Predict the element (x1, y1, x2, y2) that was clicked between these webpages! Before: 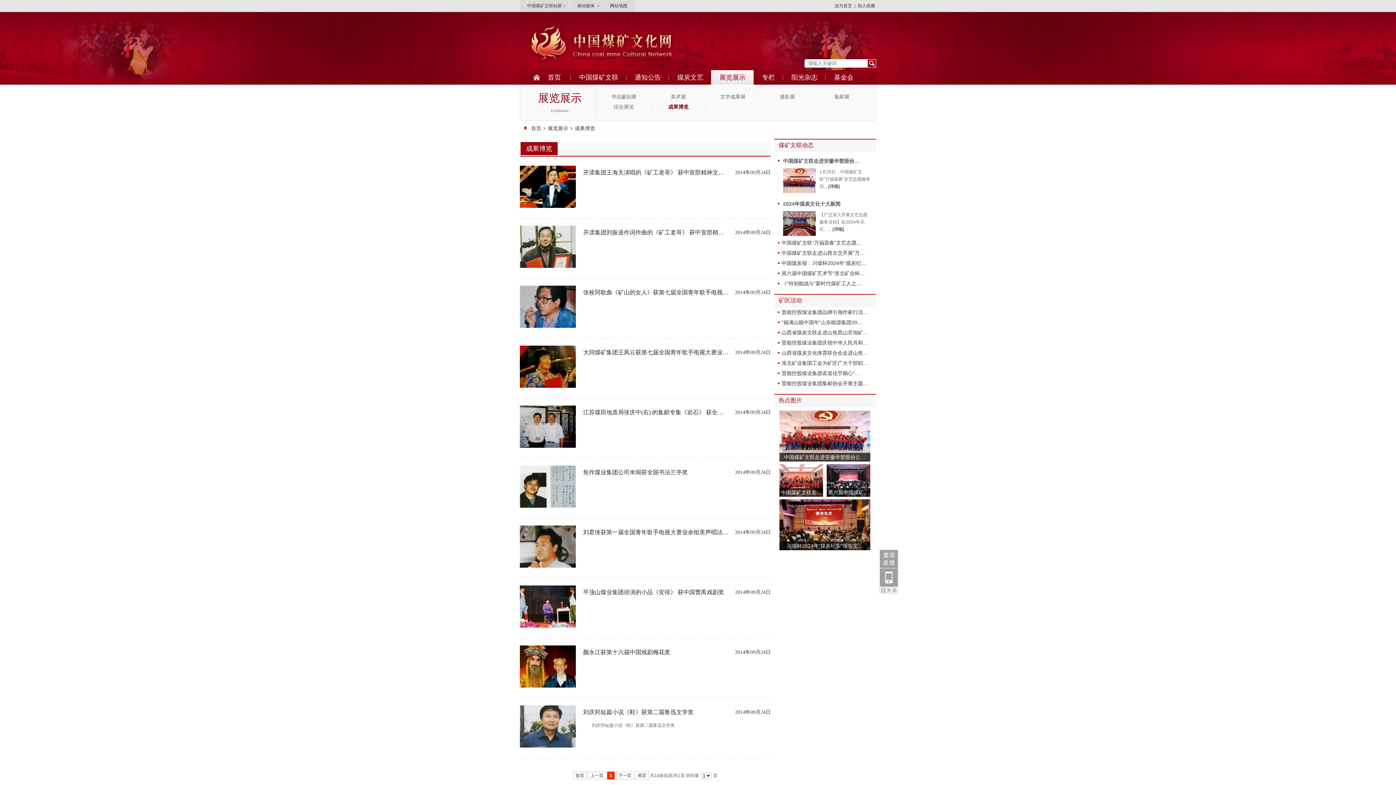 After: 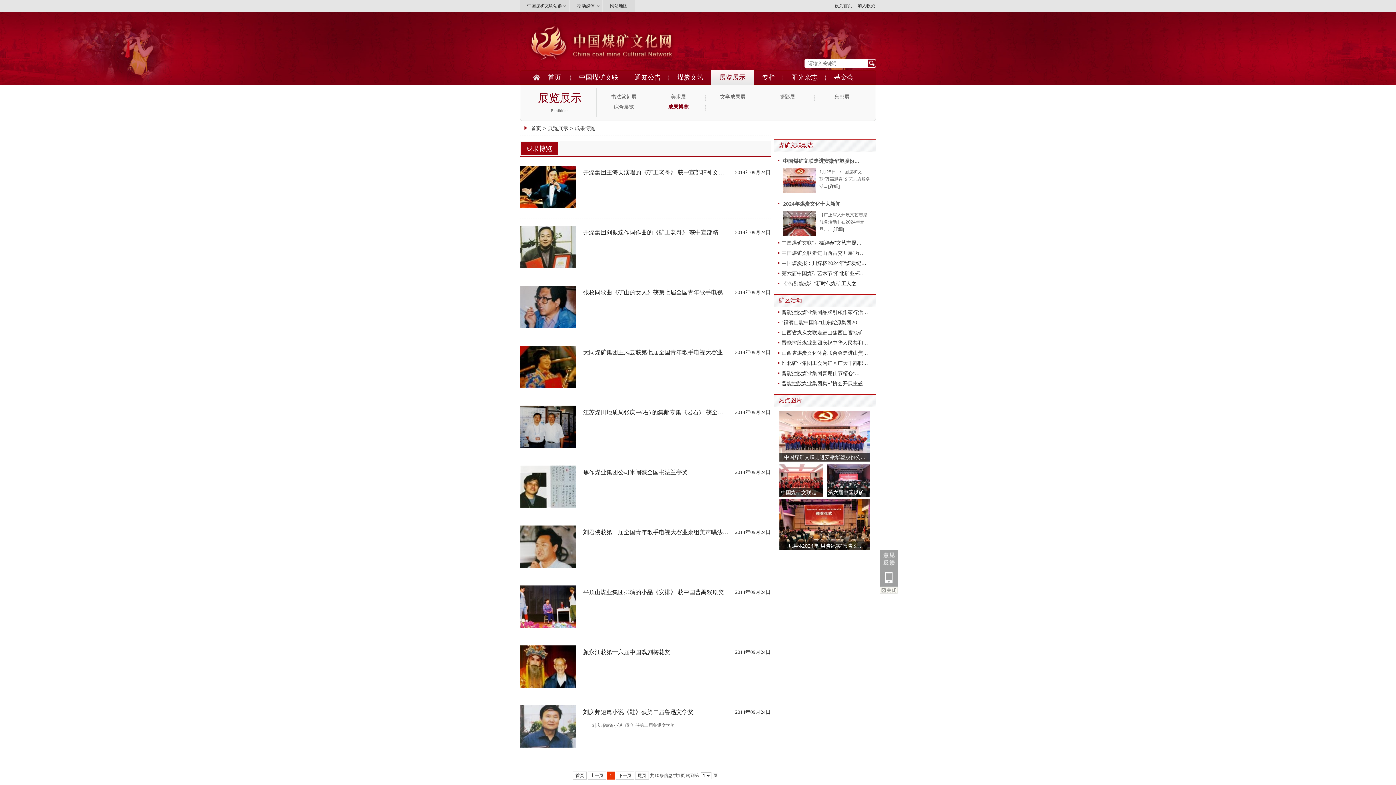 Action: bbox: (520, 203, 576, 209)